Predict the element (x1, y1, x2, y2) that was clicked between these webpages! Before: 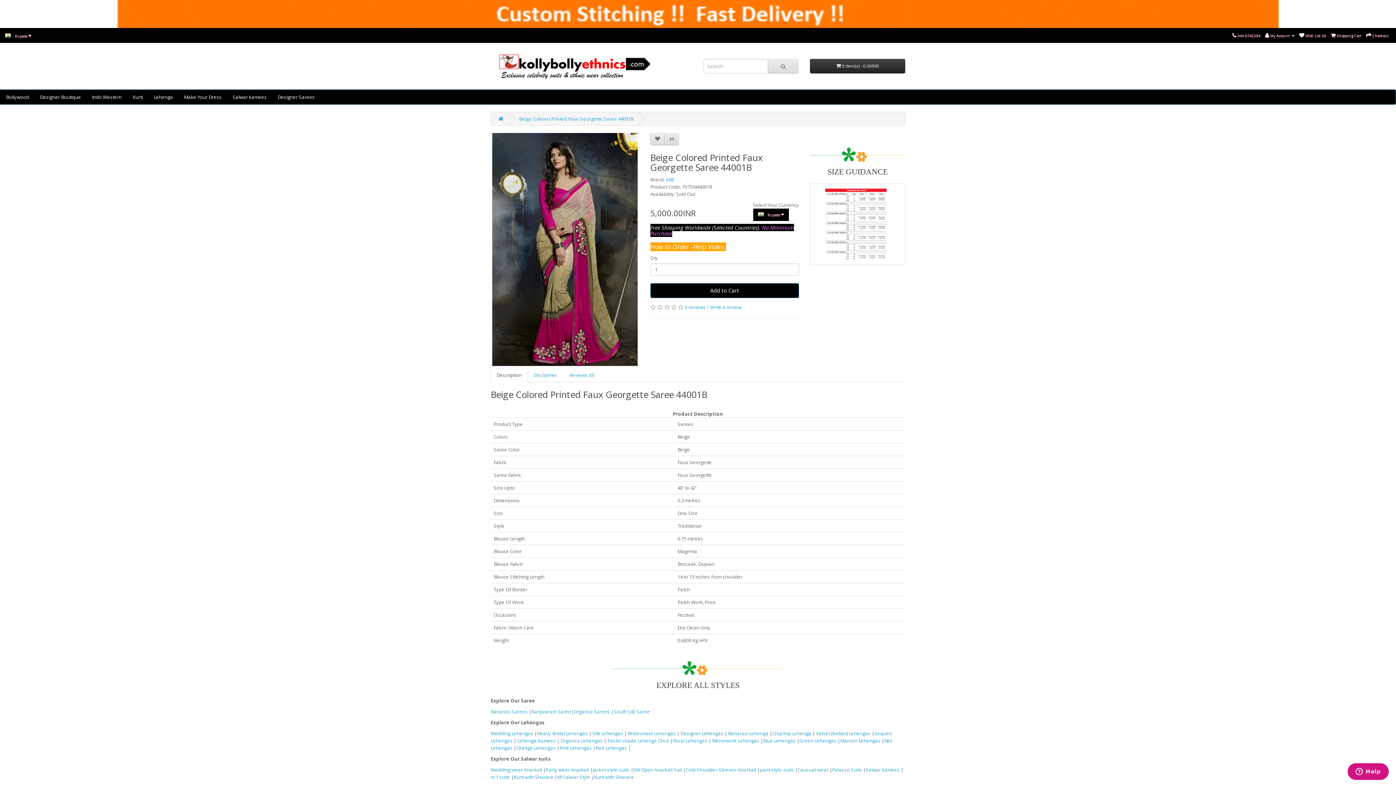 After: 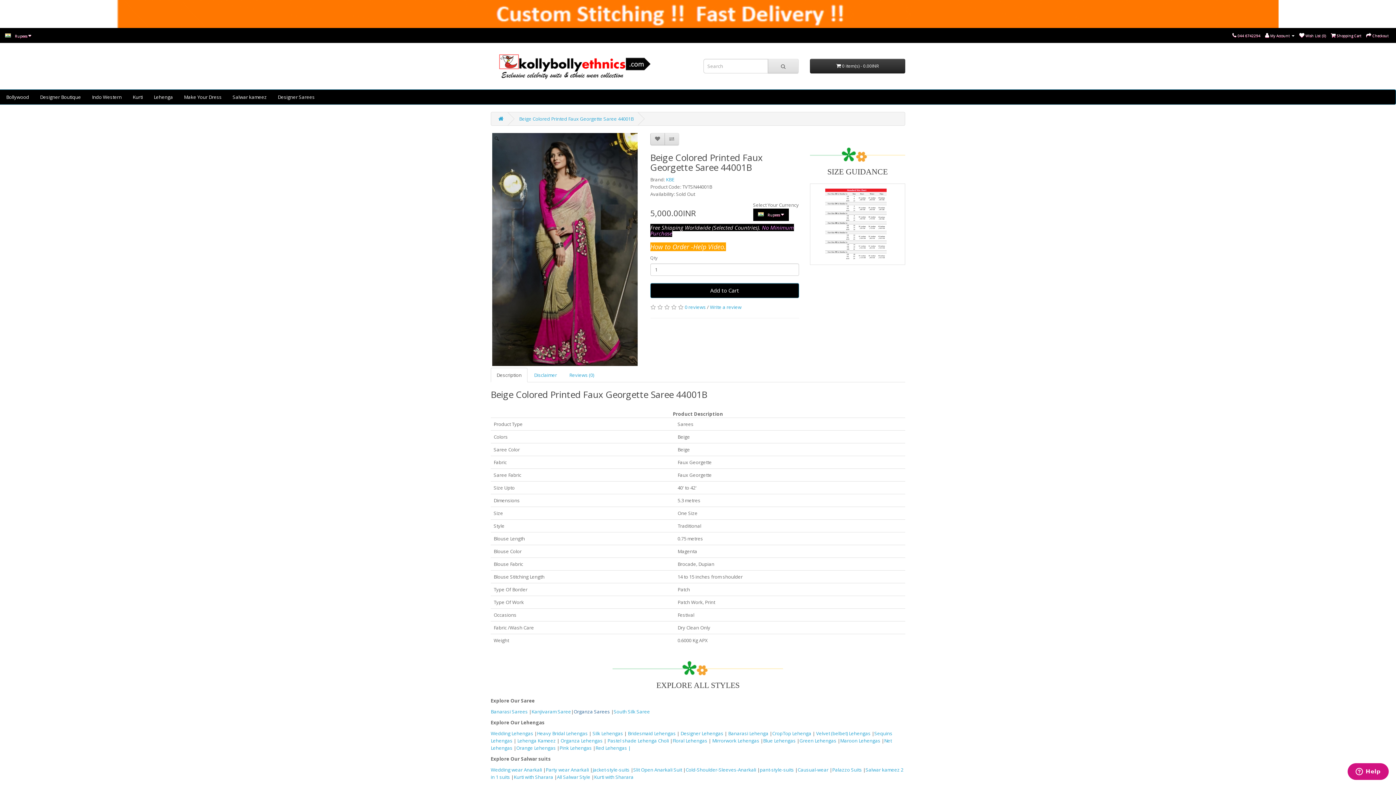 Action: label: Organza Sarees bbox: (573, 708, 610, 715)